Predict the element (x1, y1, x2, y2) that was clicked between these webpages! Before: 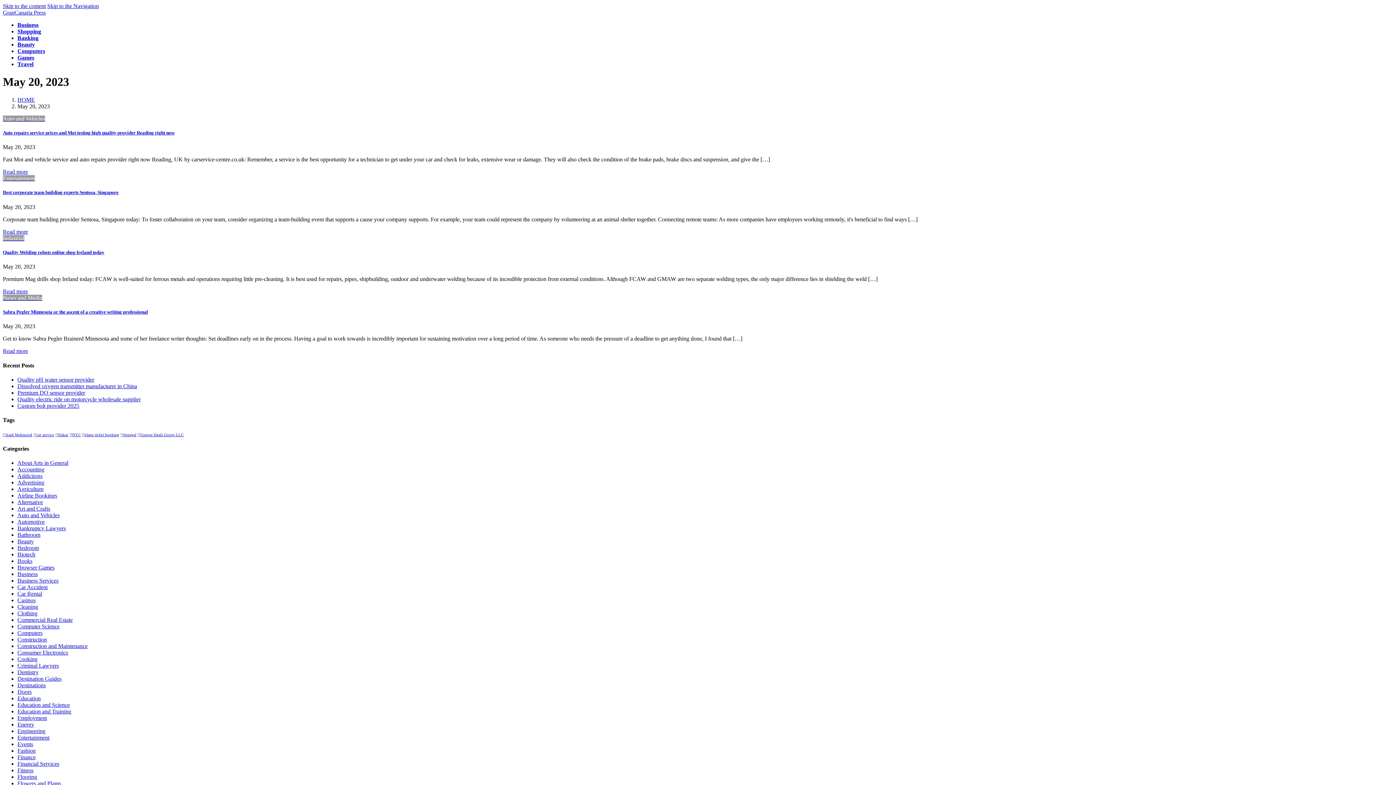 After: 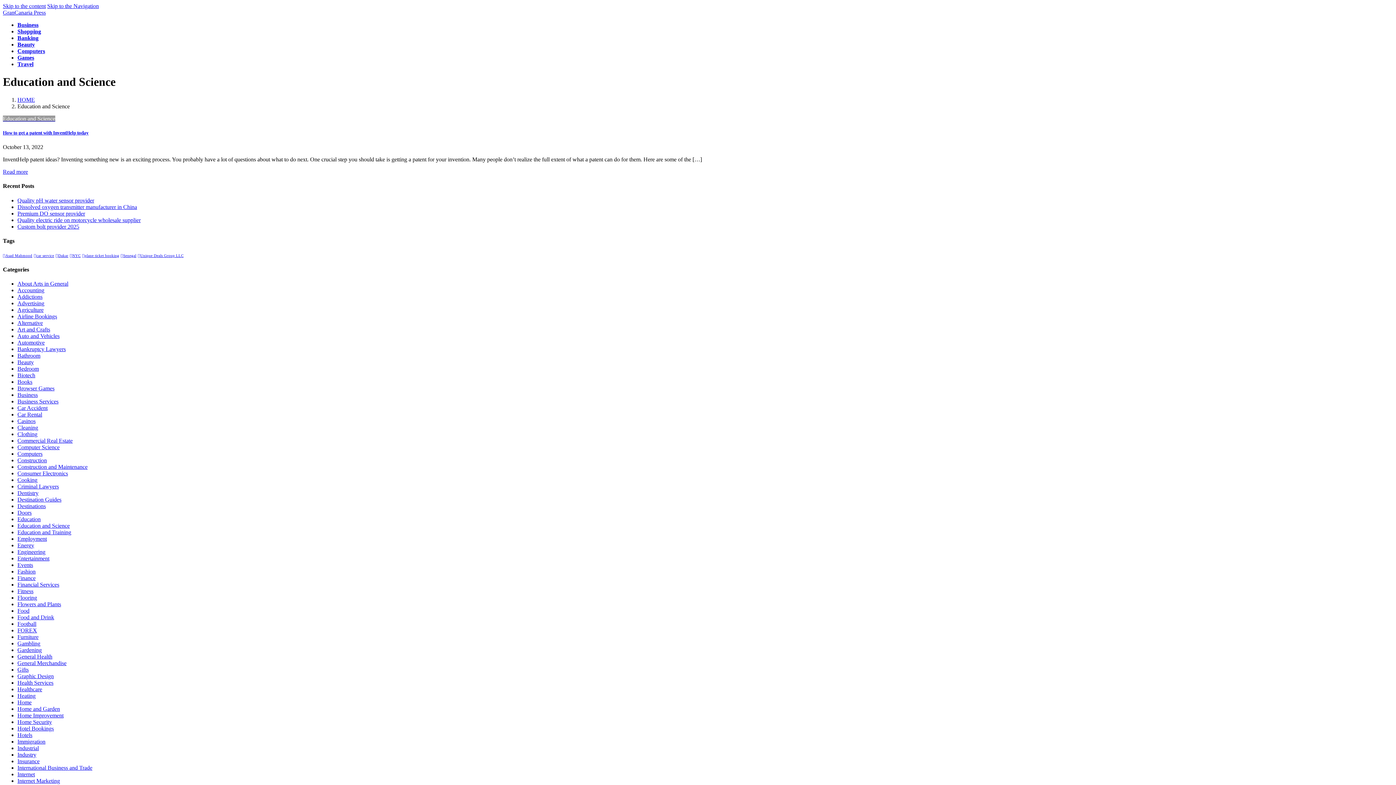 Action: bbox: (17, 702, 69, 708) label: Education and Science